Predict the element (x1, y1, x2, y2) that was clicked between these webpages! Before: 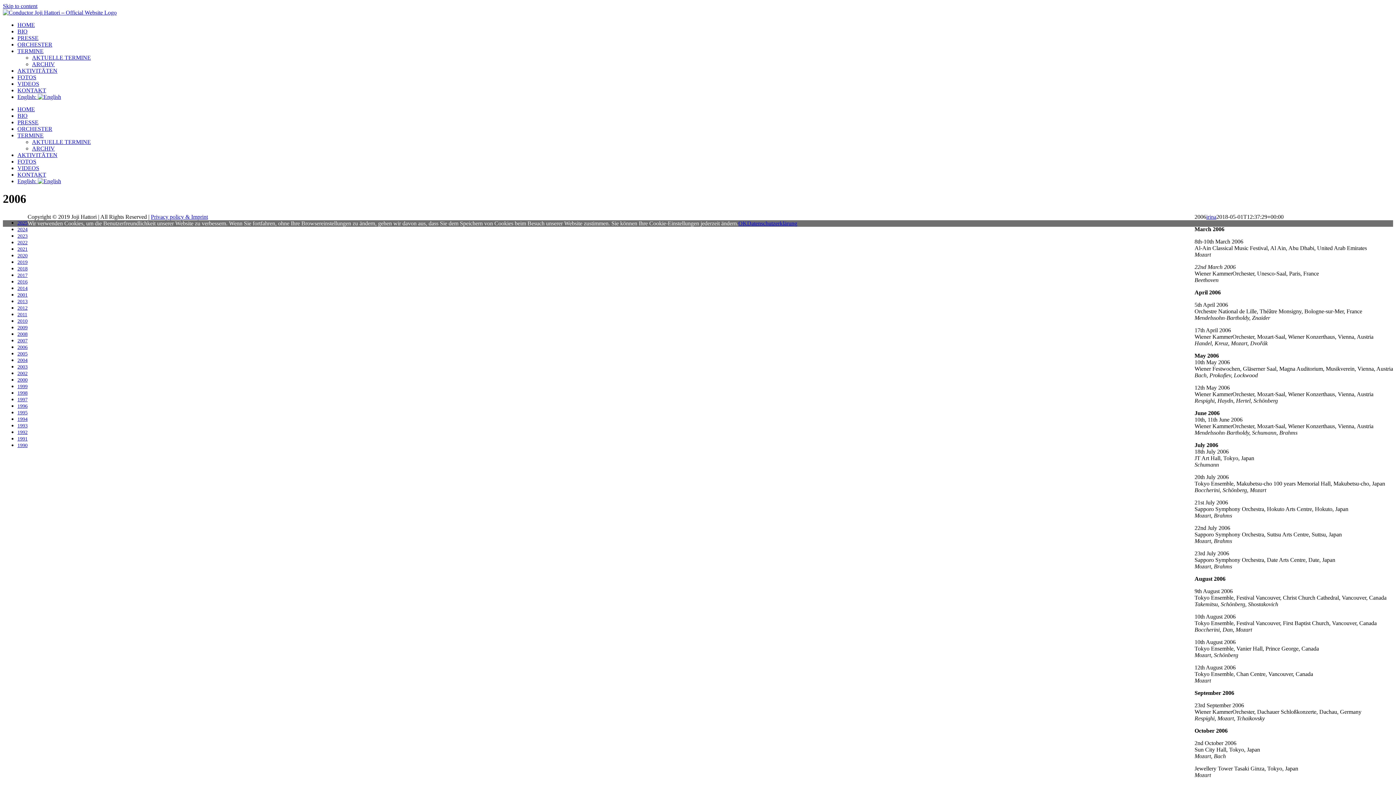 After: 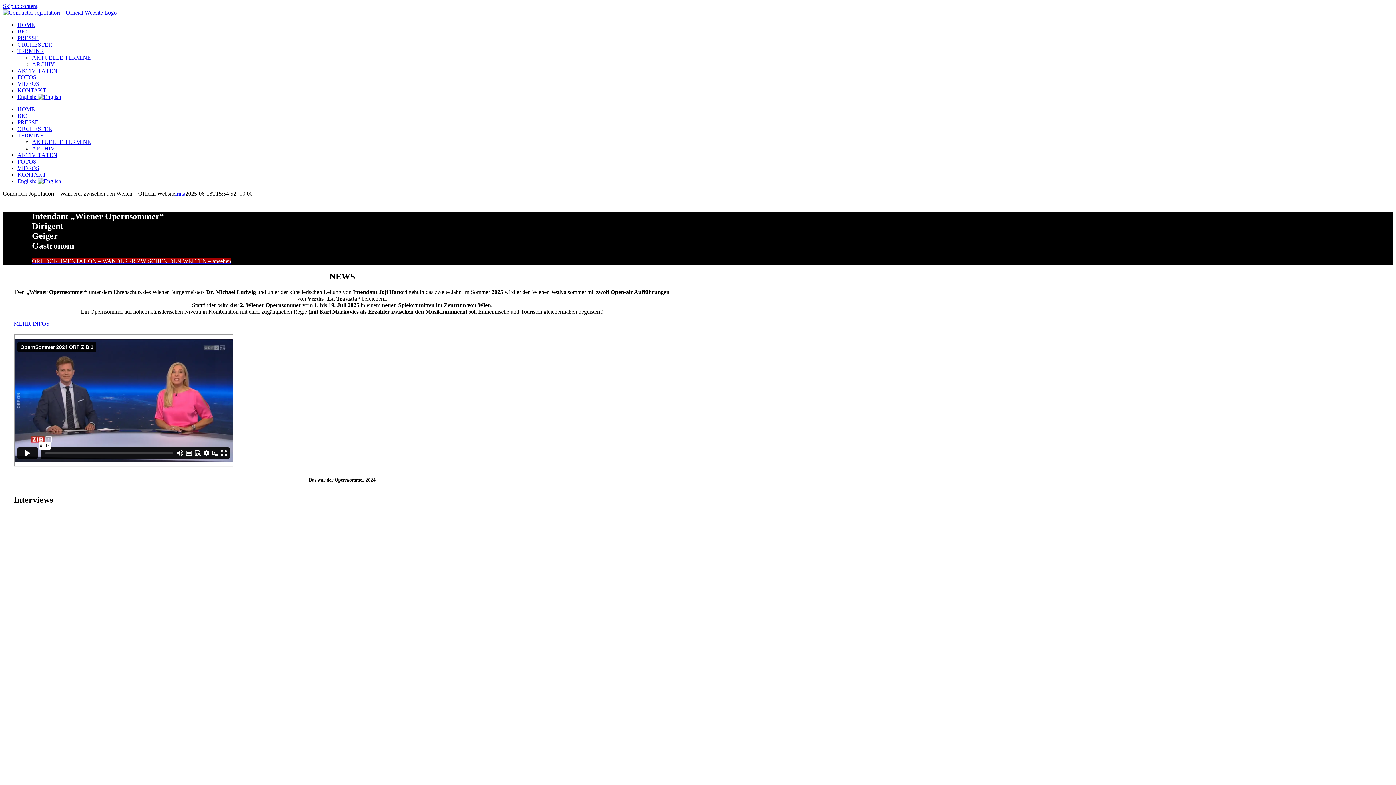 Action: label: HOME bbox: (17, 21, 34, 28)